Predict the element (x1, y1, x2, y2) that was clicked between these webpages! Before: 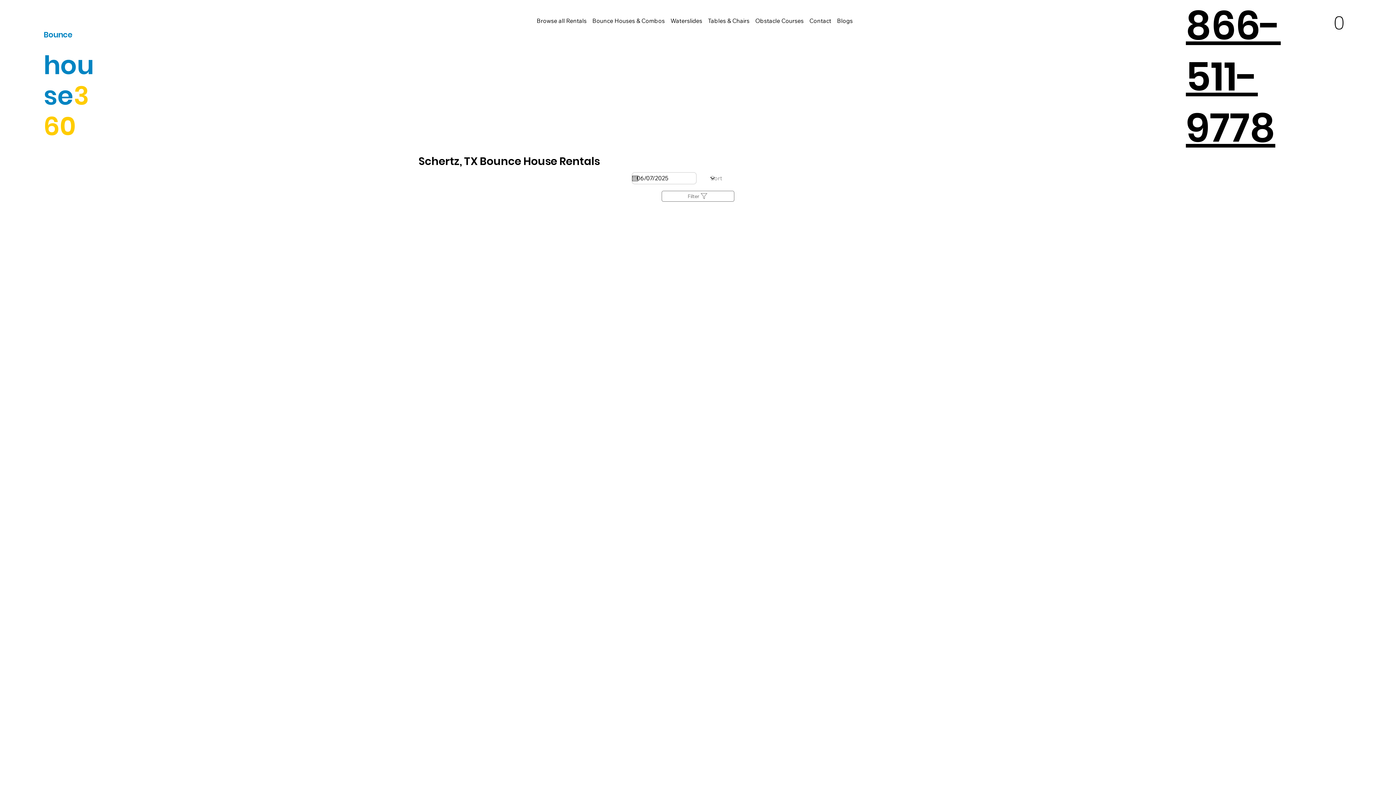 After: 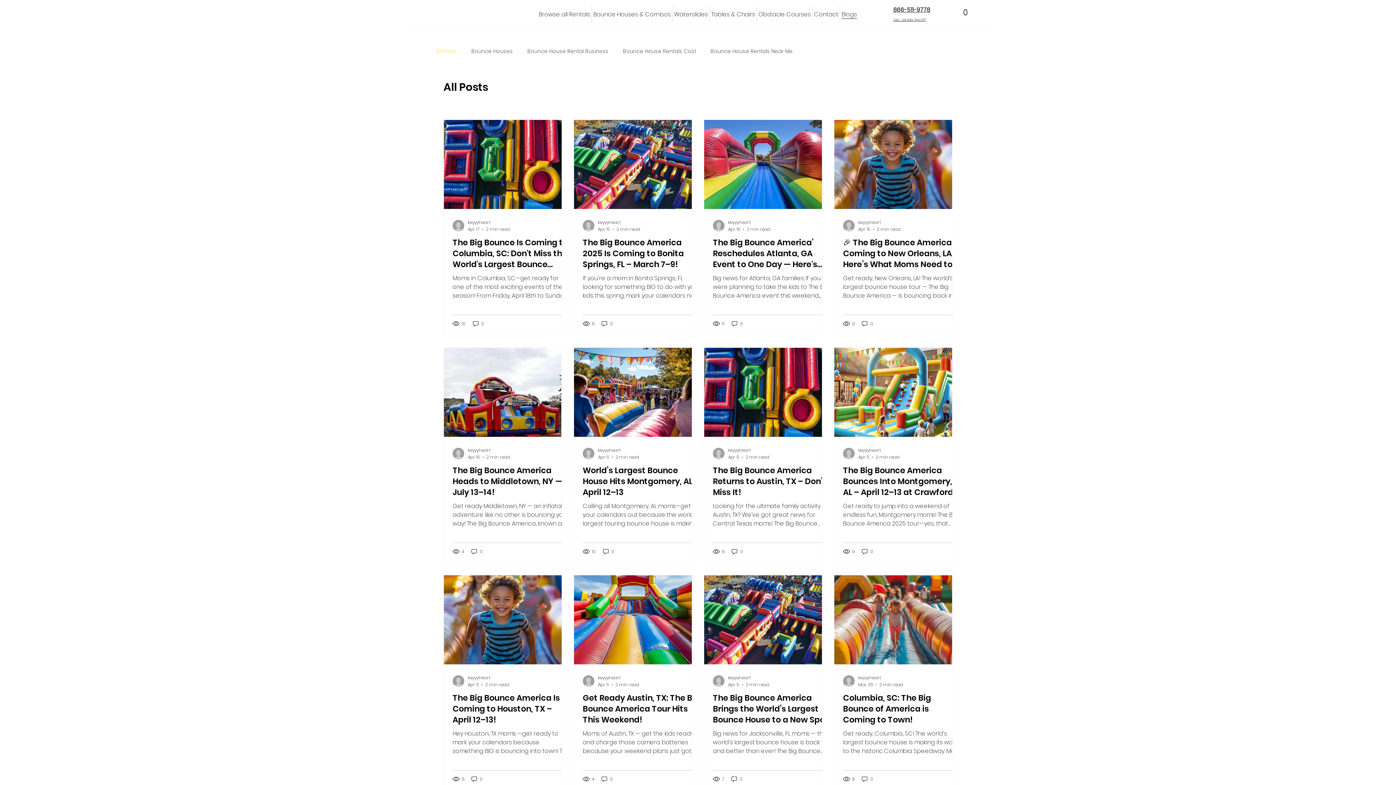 Action: bbox: (835, 13, 854, 28) label: Blogs